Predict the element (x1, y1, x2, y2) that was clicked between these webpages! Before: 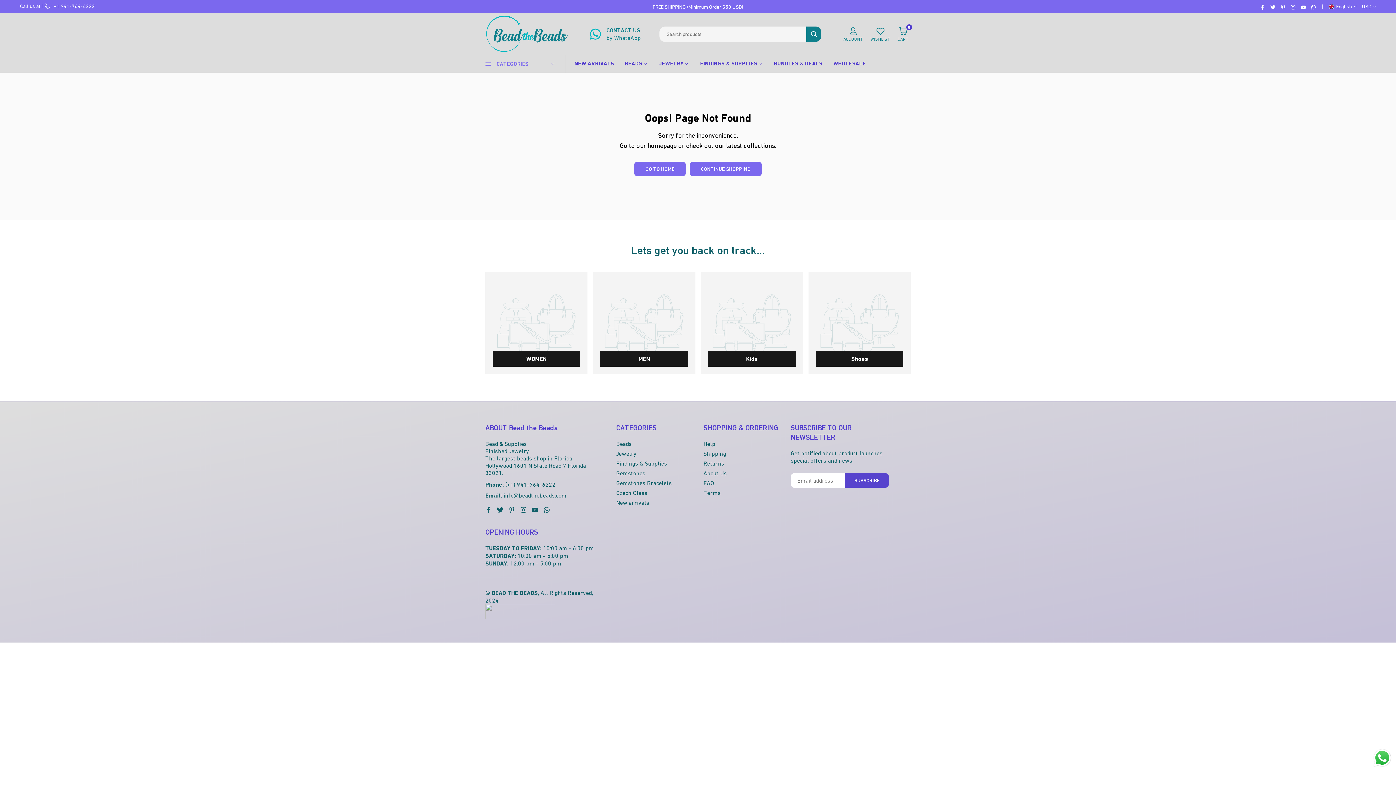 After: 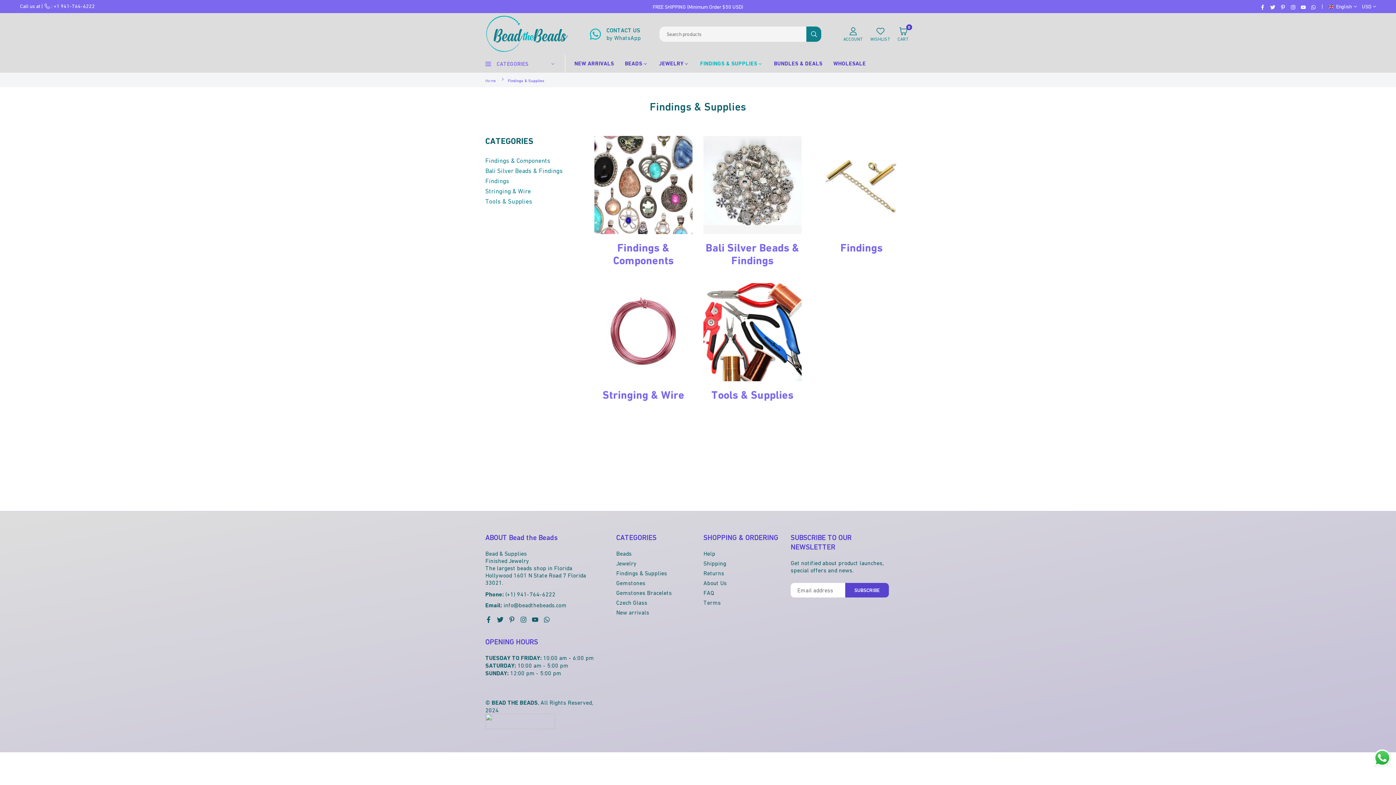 Action: bbox: (616, 460, 667, 467) label: Findings & Supplies